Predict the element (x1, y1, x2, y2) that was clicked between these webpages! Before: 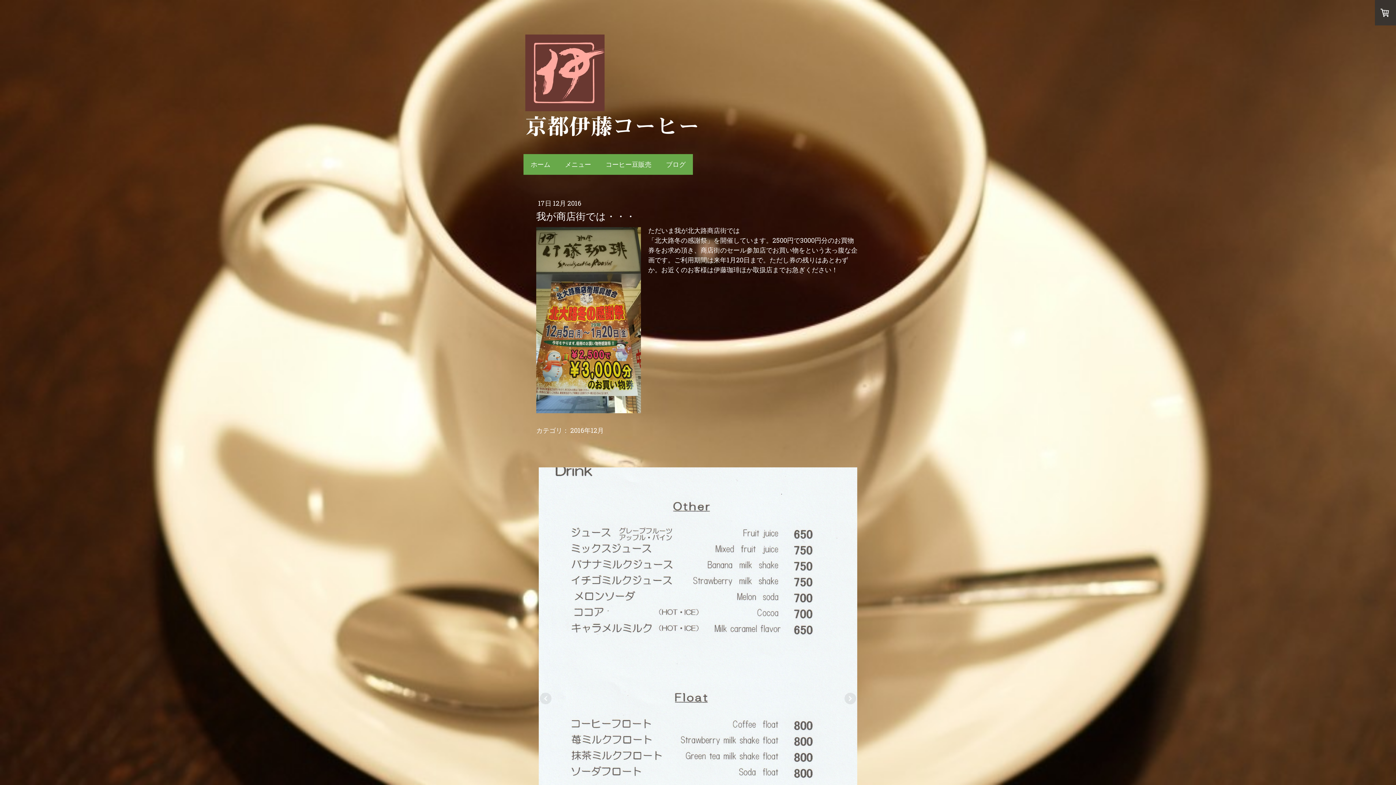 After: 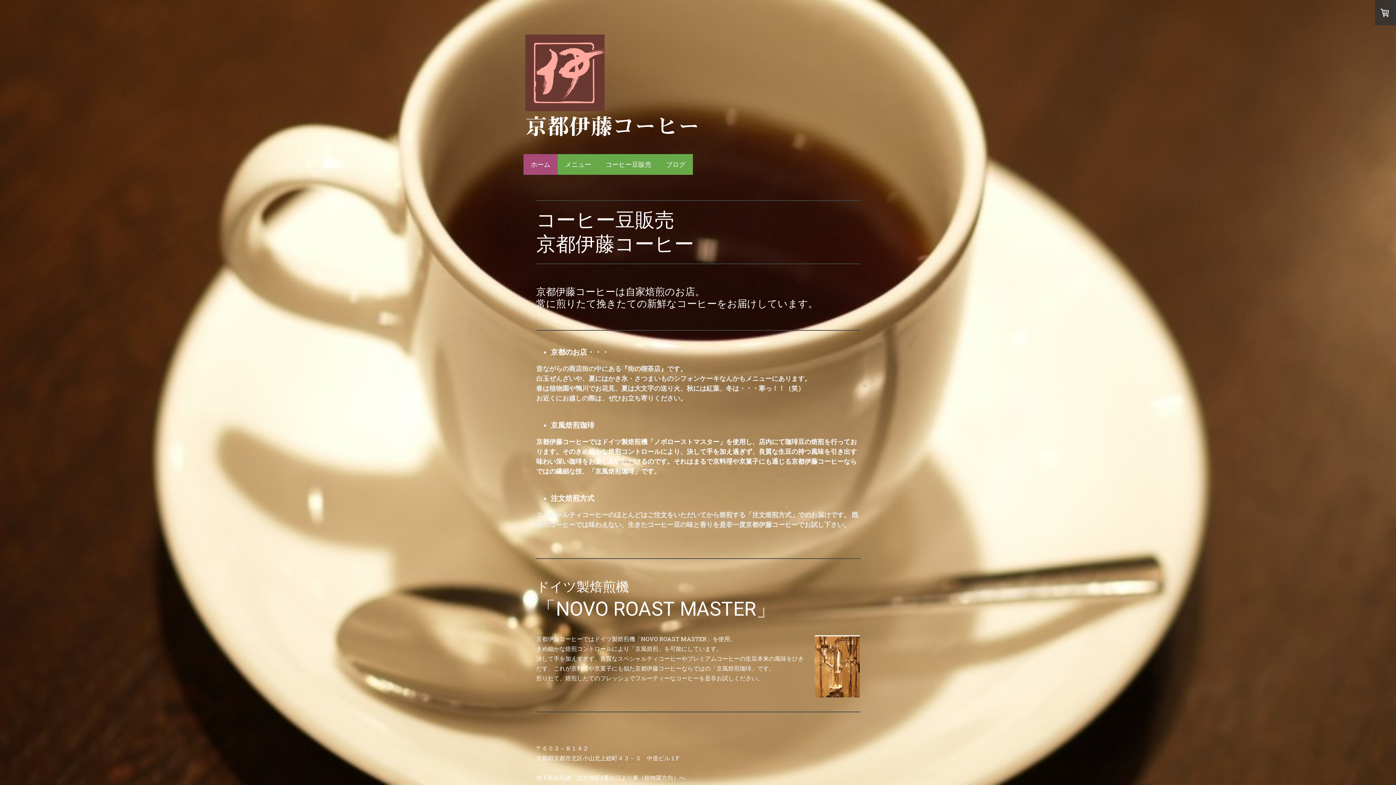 Action: bbox: (525, 34, 604, 43)